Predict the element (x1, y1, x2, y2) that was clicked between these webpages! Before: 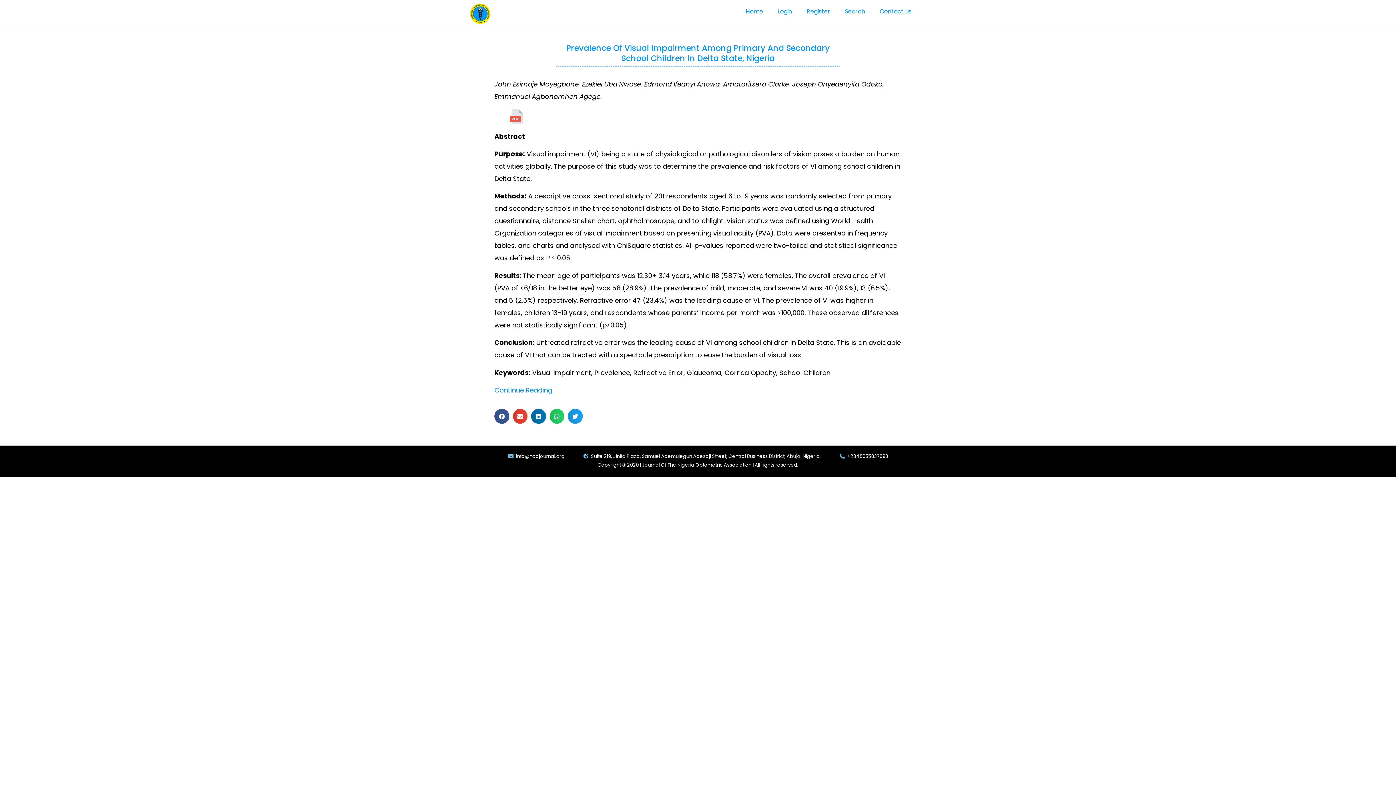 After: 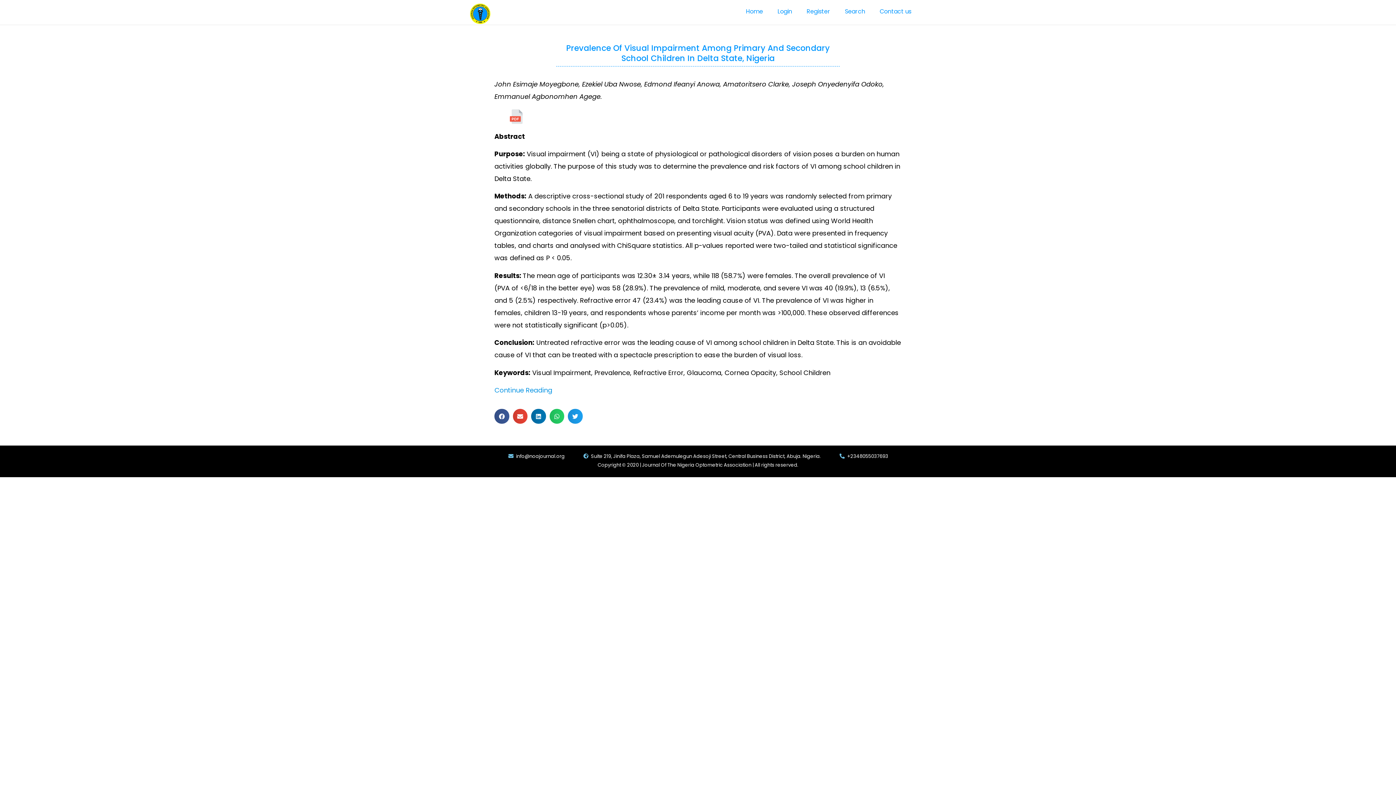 Action: bbox: (509, 109, 523, 123)